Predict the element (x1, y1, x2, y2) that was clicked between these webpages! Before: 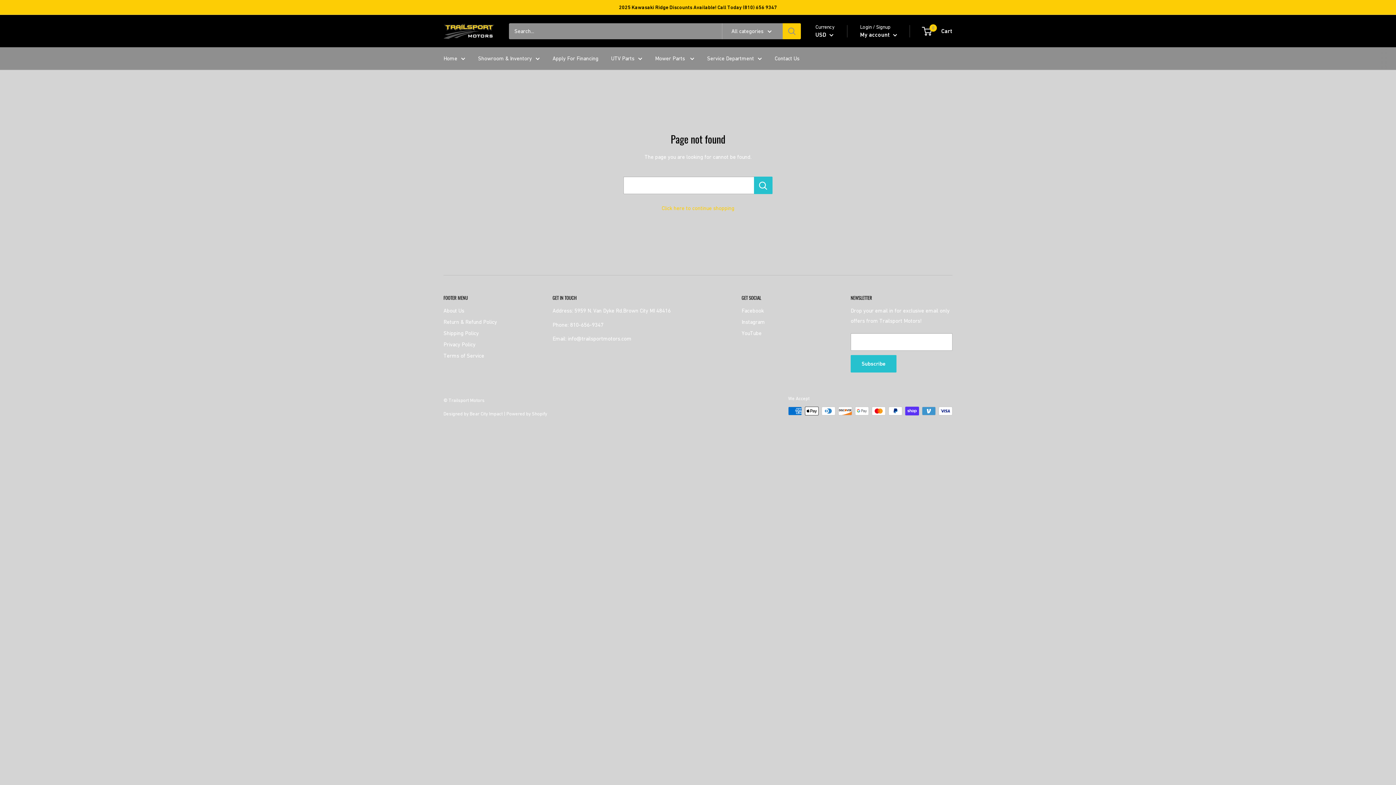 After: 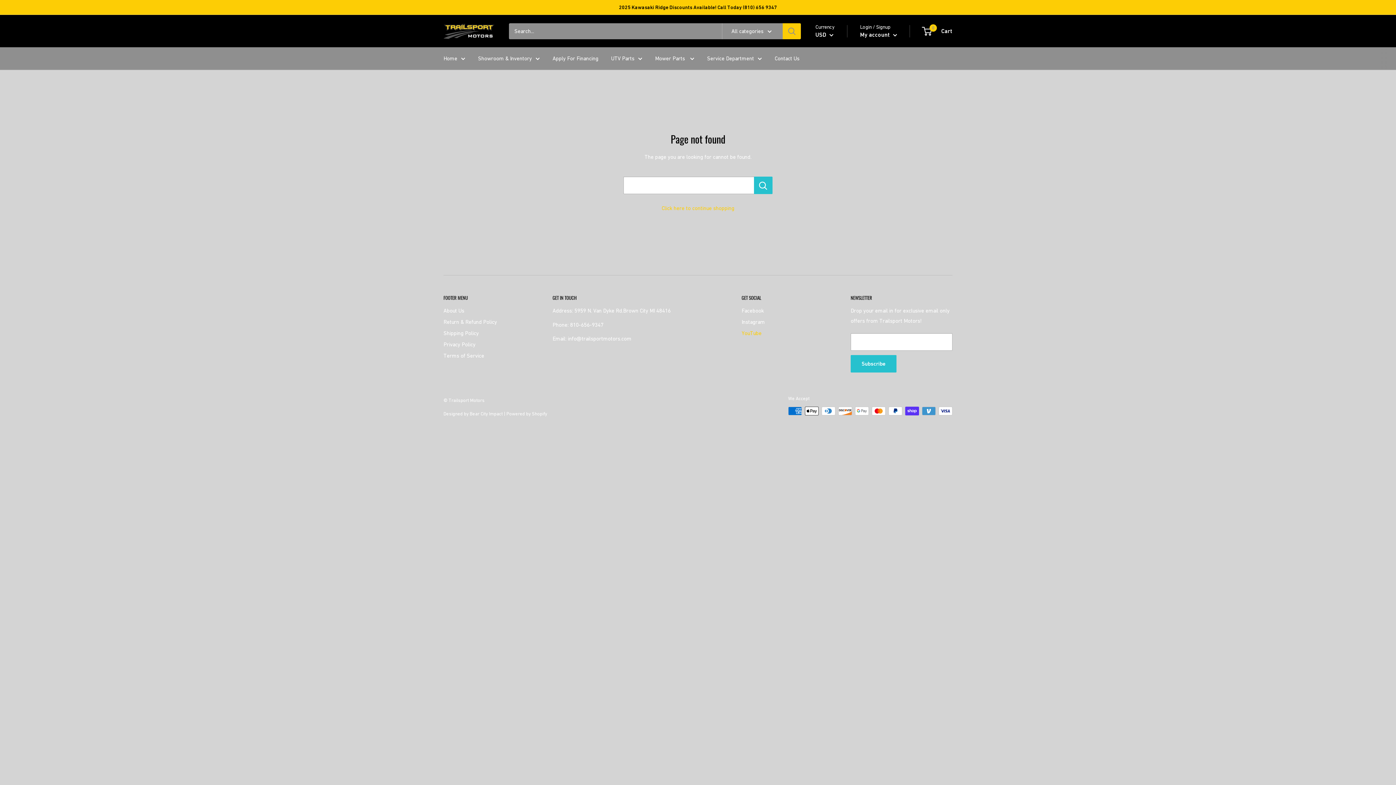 Action: label: YouTube bbox: (741, 327, 825, 338)